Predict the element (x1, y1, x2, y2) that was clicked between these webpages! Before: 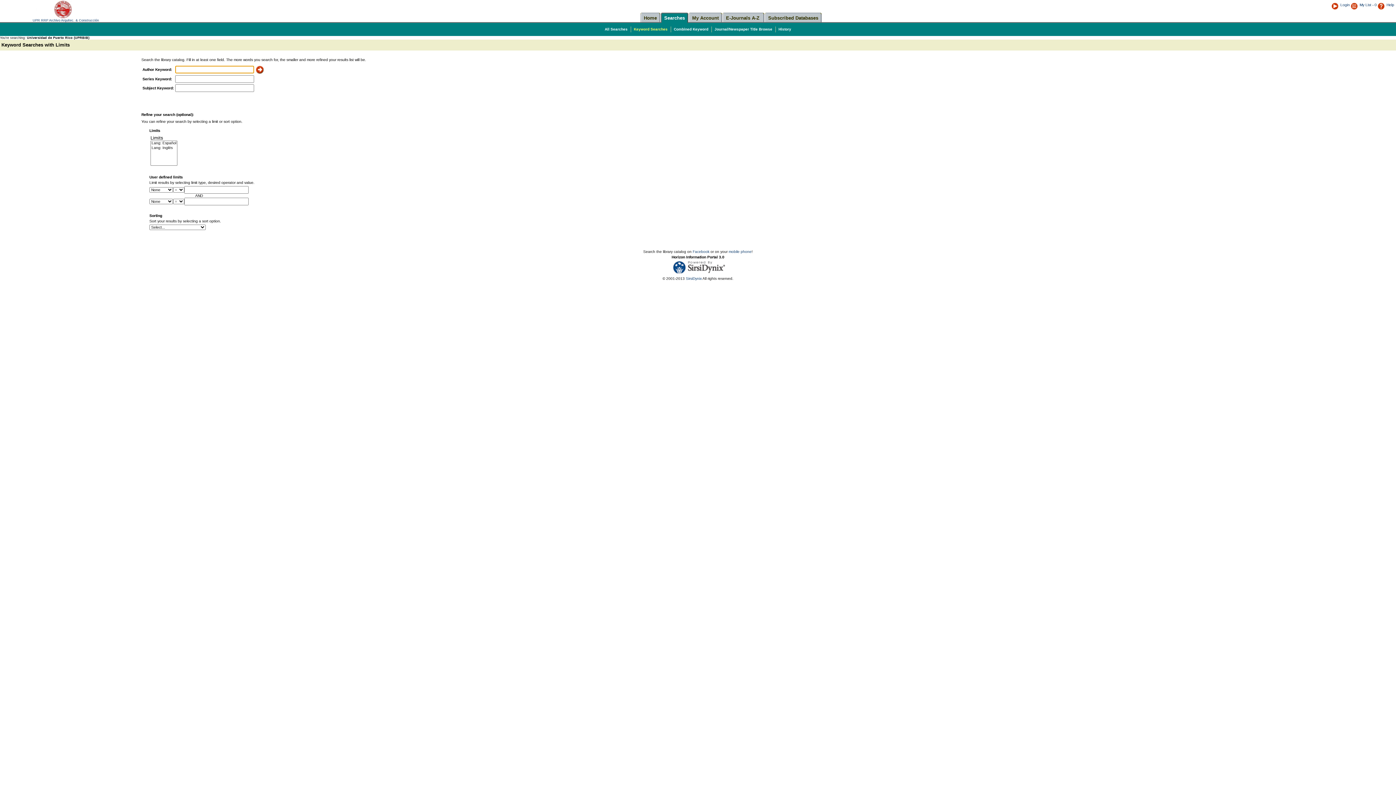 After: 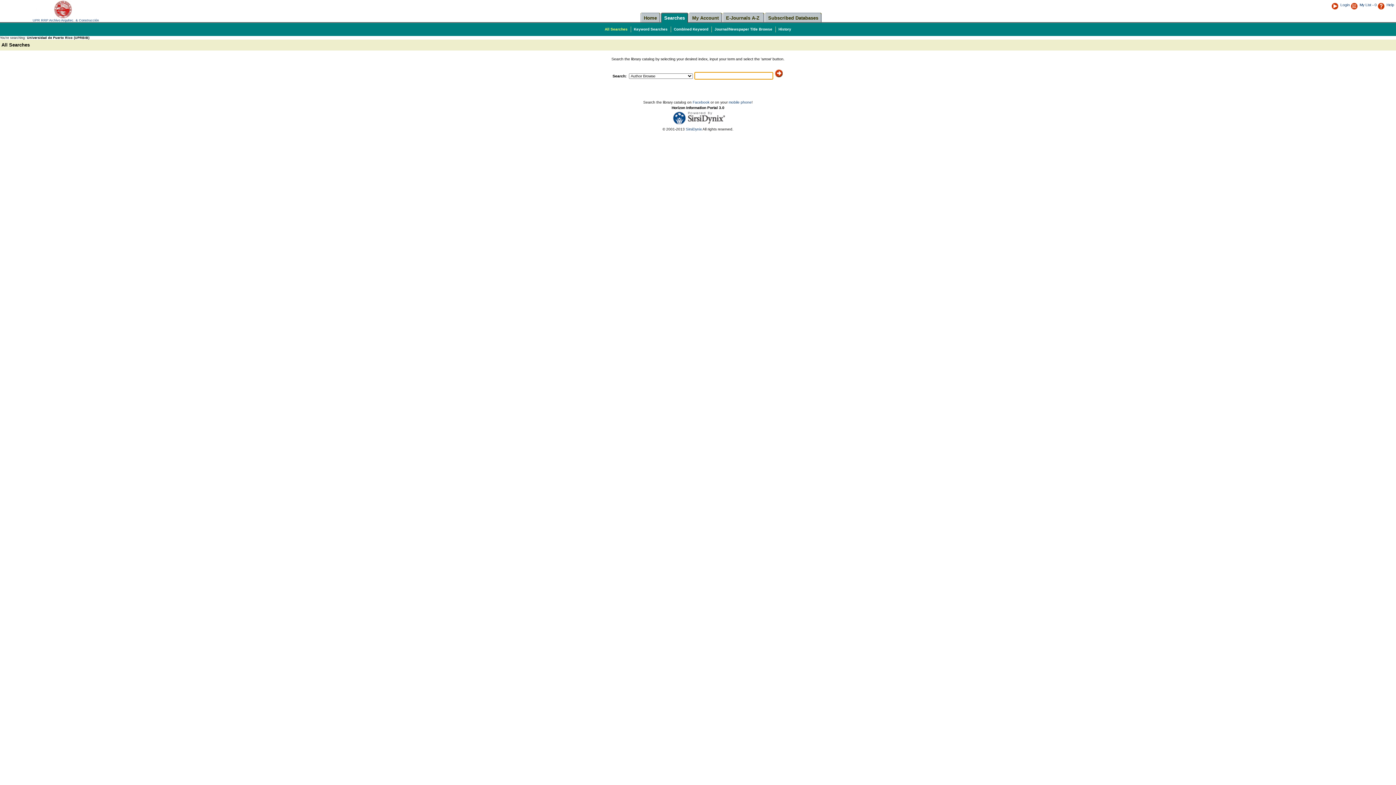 Action: bbox: (604, 27, 627, 31) label: All Searches